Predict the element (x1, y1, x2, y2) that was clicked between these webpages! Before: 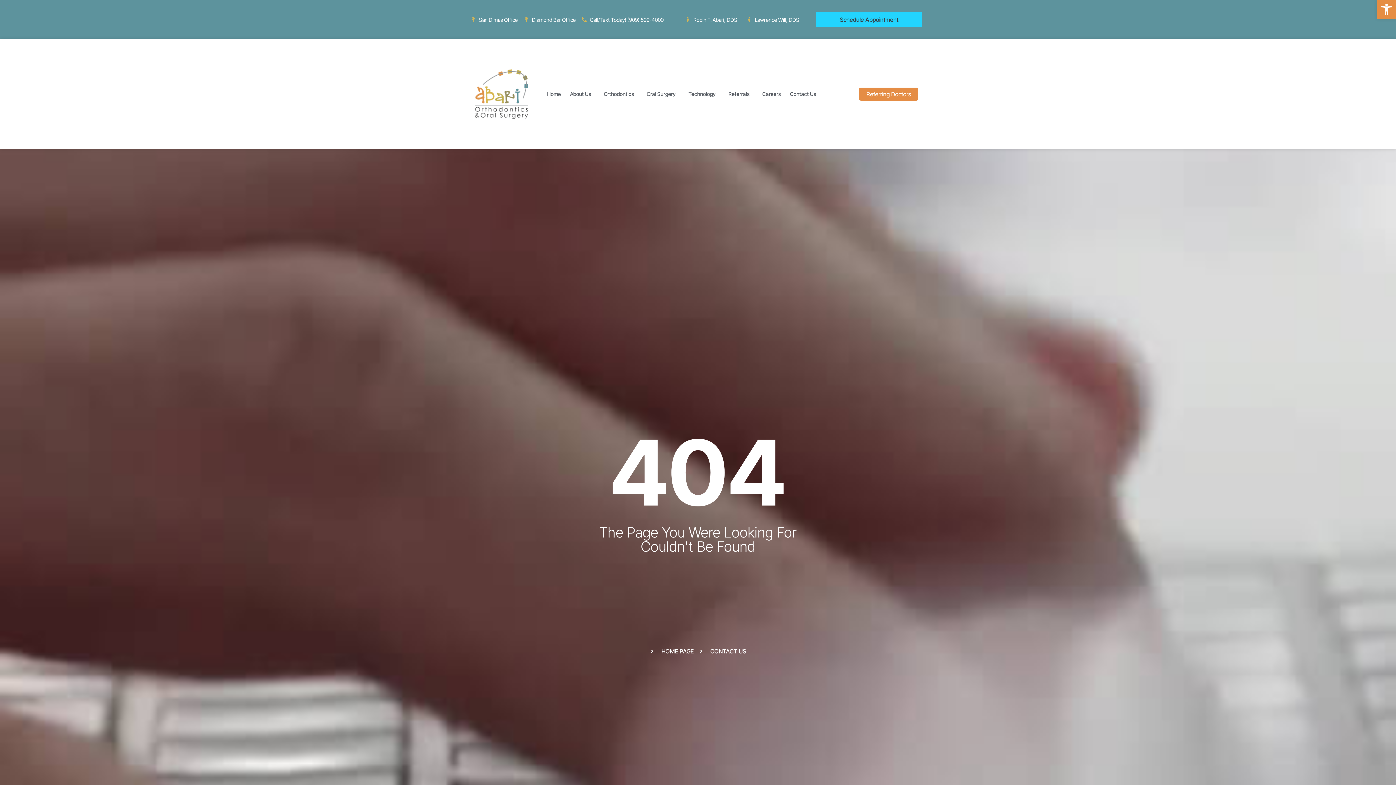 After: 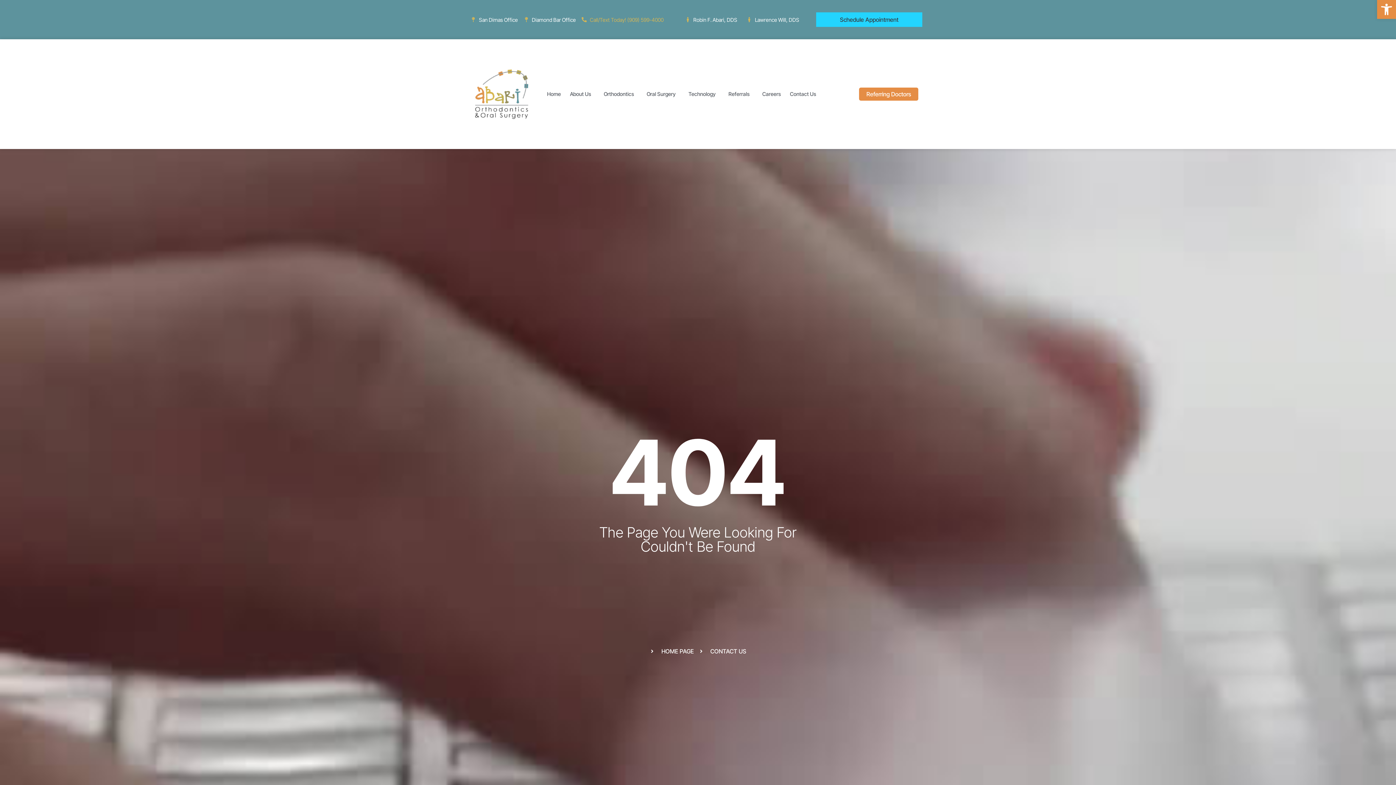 Action: bbox: (581, 15, 663, 23) label: Call/Text Today! (909) 599-4000